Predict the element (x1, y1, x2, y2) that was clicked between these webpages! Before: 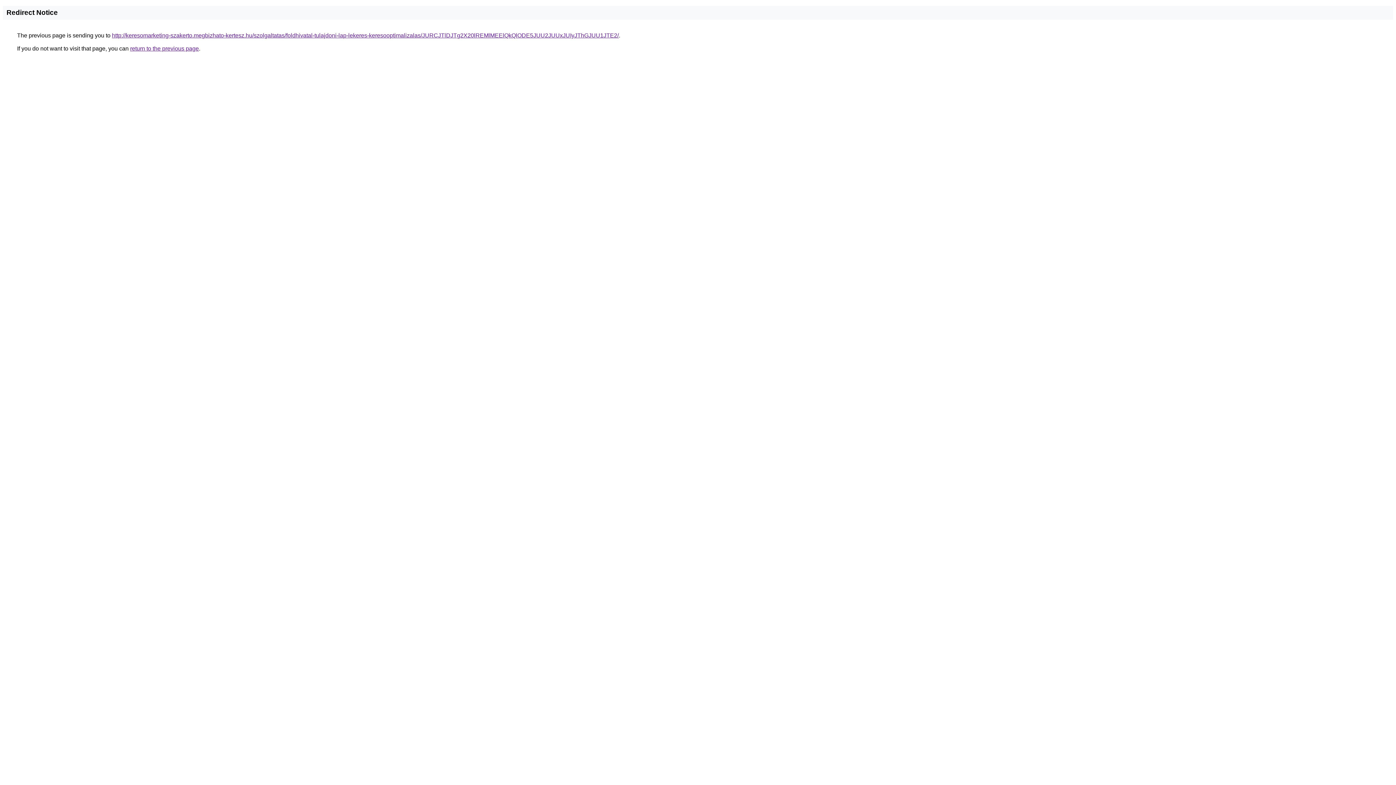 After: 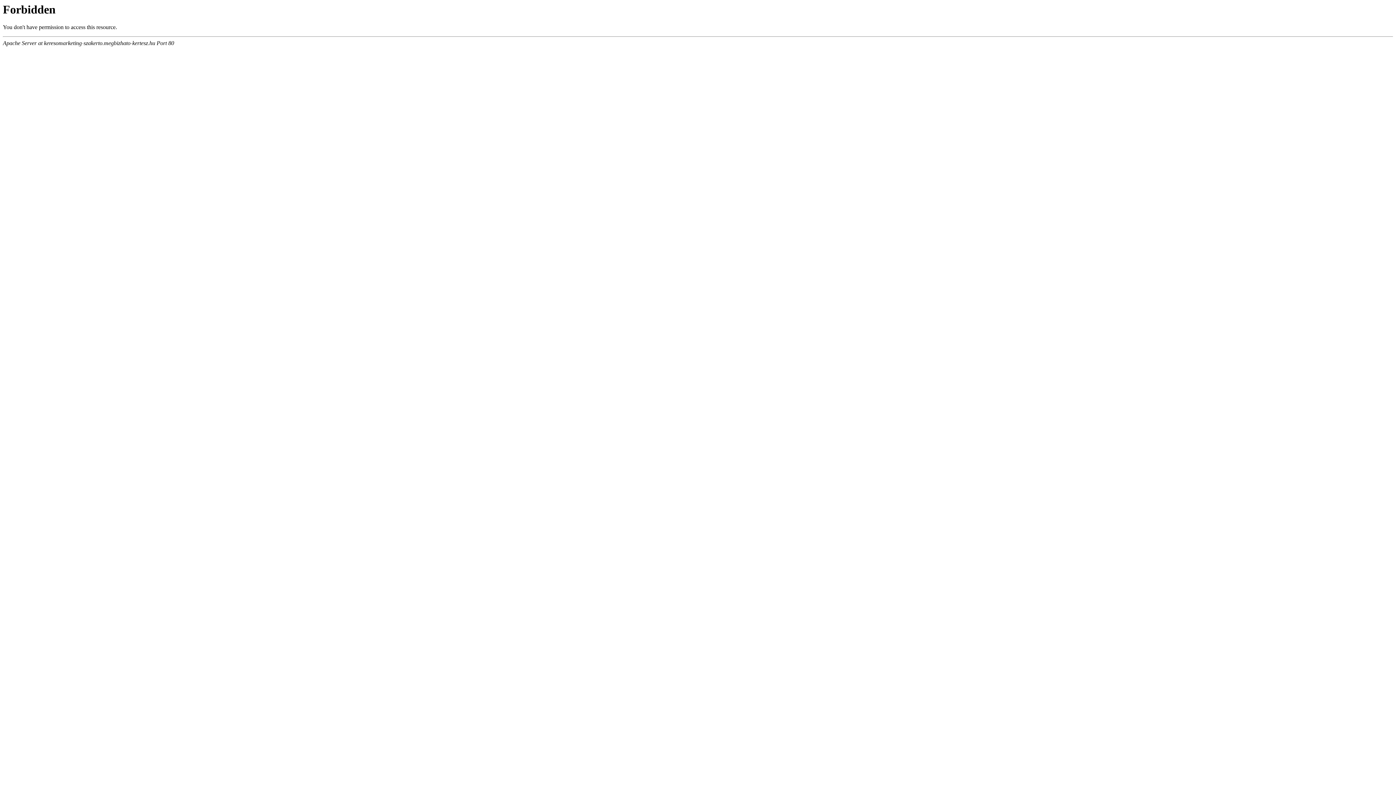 Action: bbox: (112, 32, 618, 38) label: http://keresomarketing-szakerto.megbizhato-kertesz.hu/szolgaltatas/foldhivatal-tulajdoni-lap-lekeres-keresooptimalizalas/JURCJTlDJTg2X20lREMlMEElQkQlODE5JUU2JUUxJUIyJThGJUU1JTE2/